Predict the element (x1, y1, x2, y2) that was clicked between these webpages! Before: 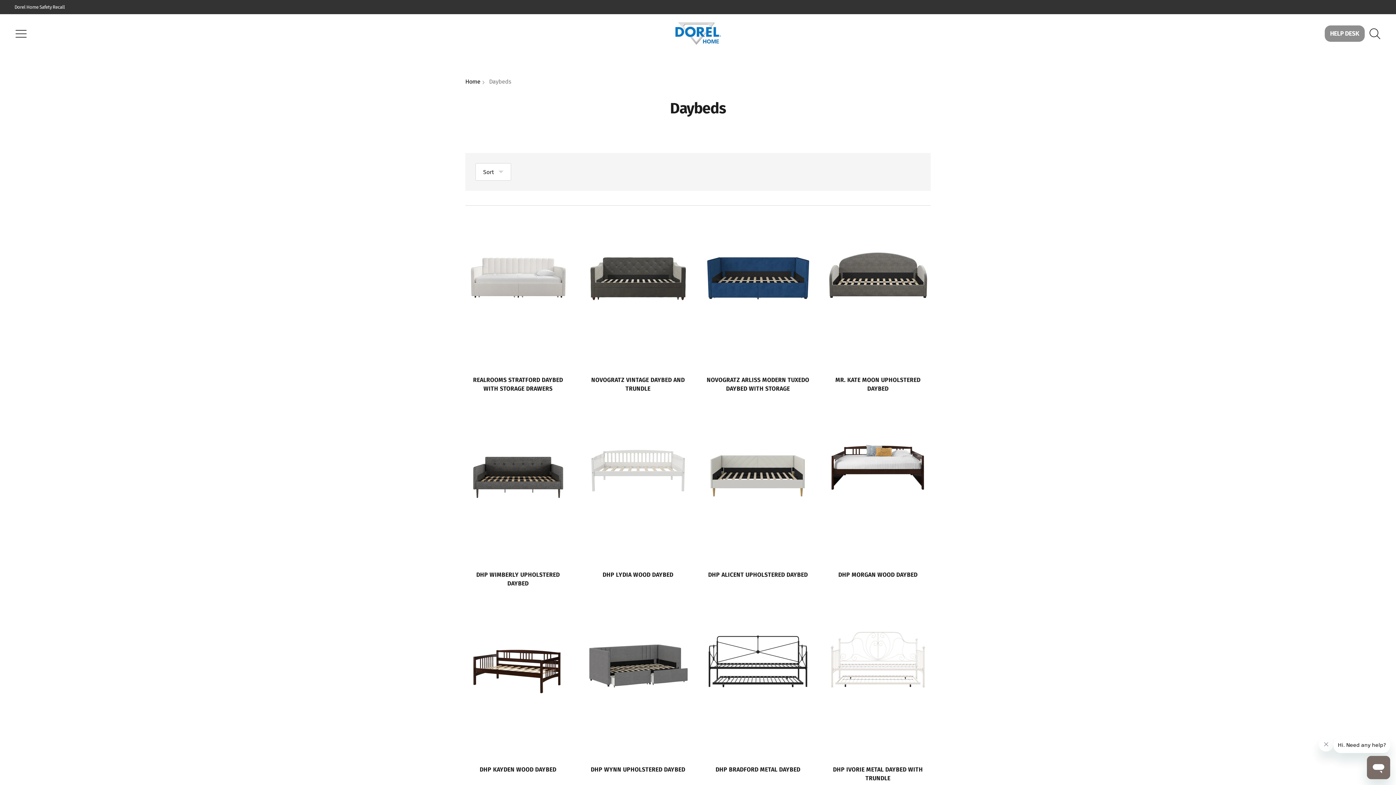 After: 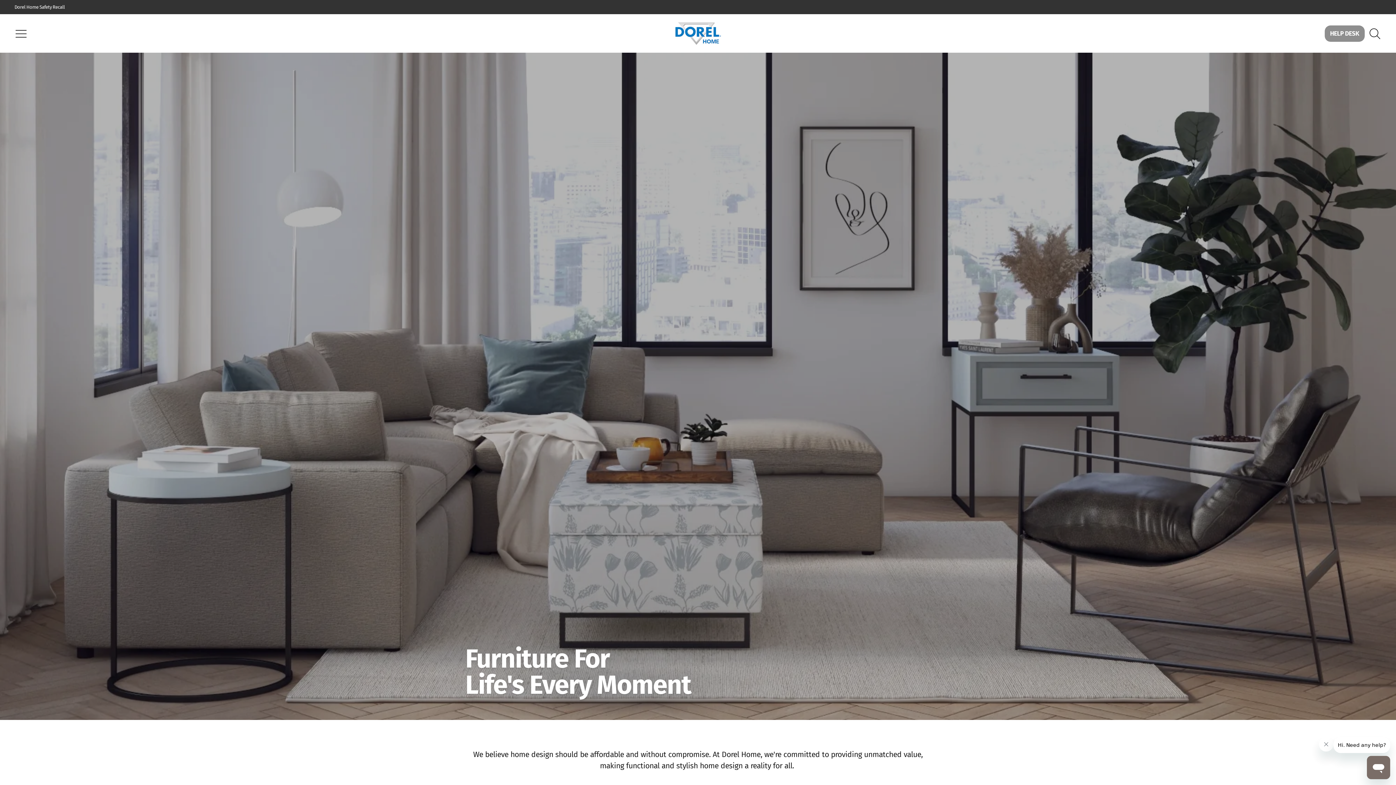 Action: bbox: (650, 21, 745, 45) label: Dorel Home